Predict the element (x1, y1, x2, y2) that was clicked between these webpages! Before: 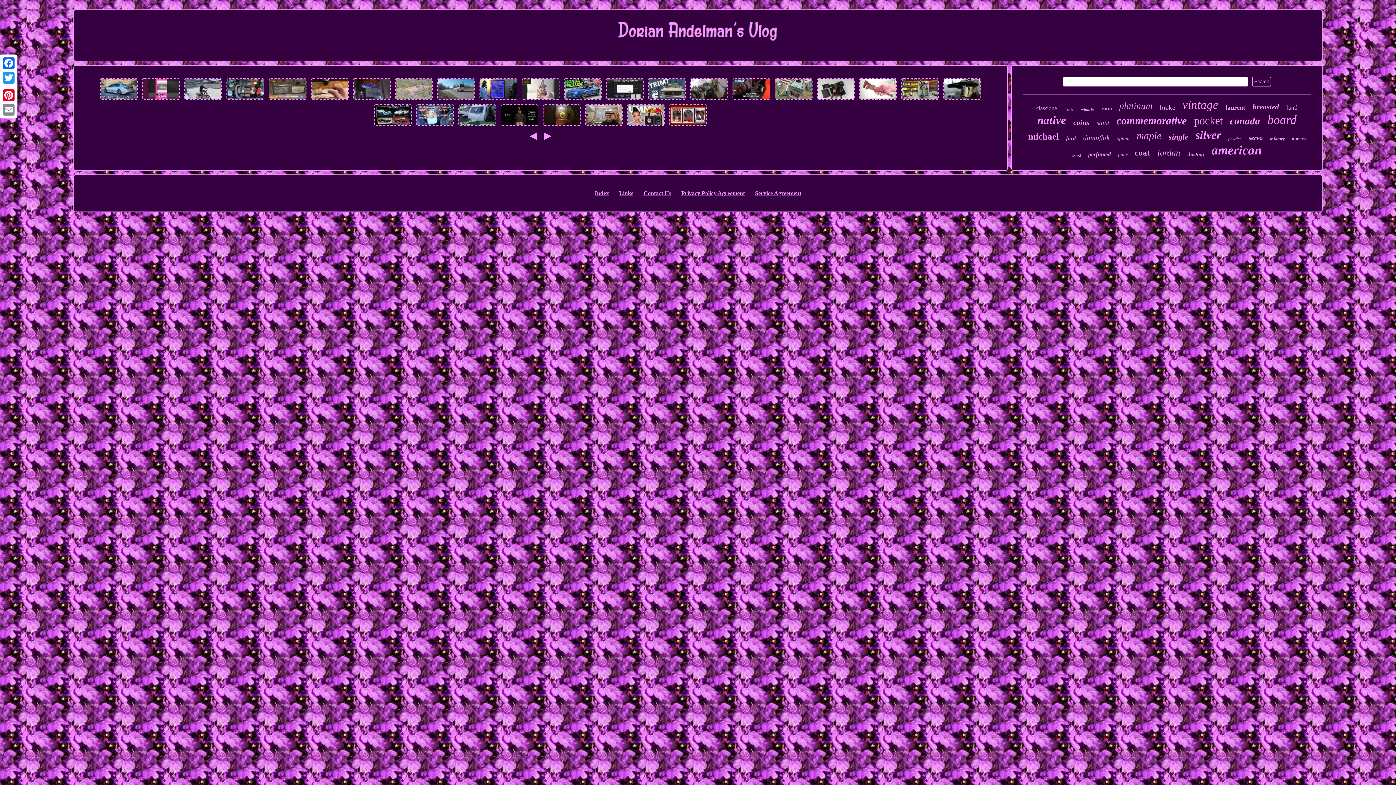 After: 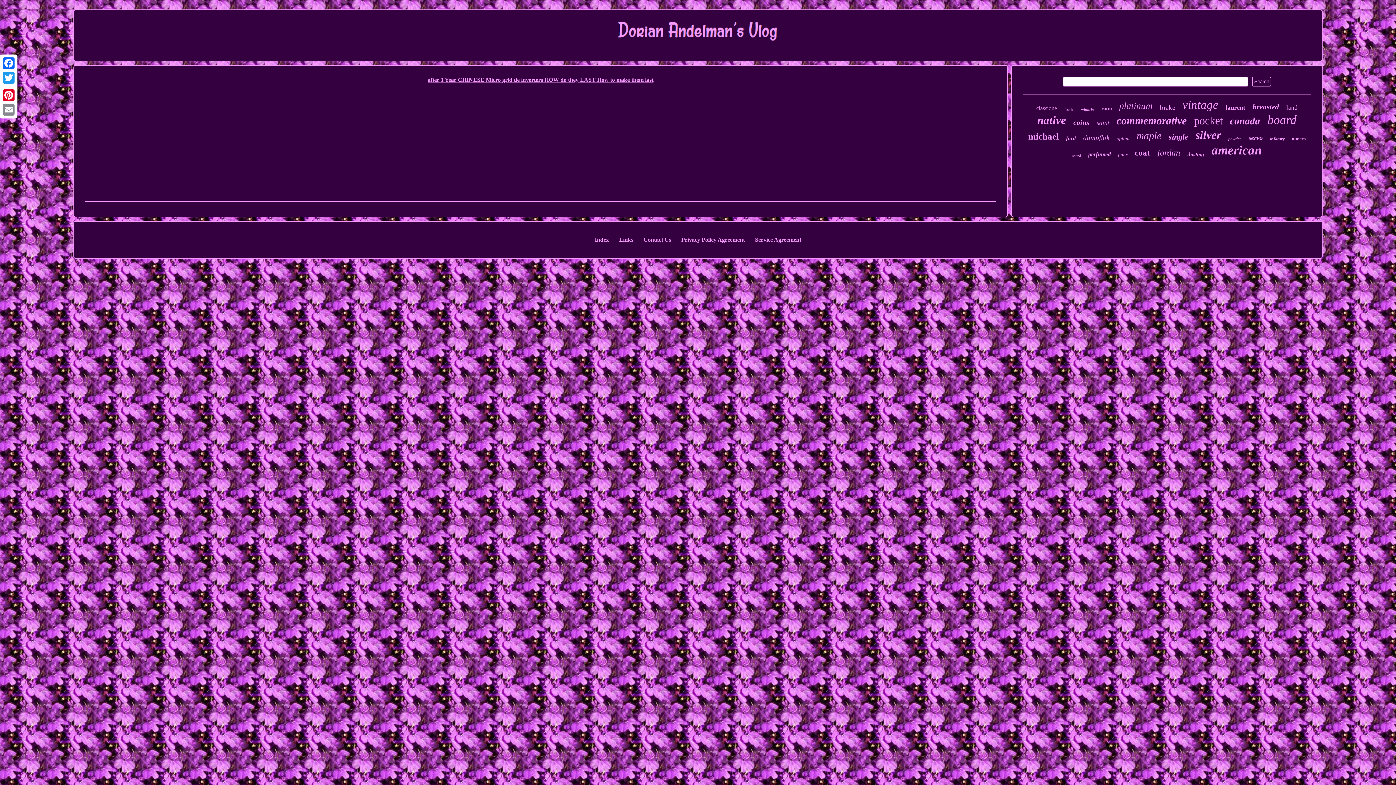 Action: bbox: (900, 96, 940, 102)